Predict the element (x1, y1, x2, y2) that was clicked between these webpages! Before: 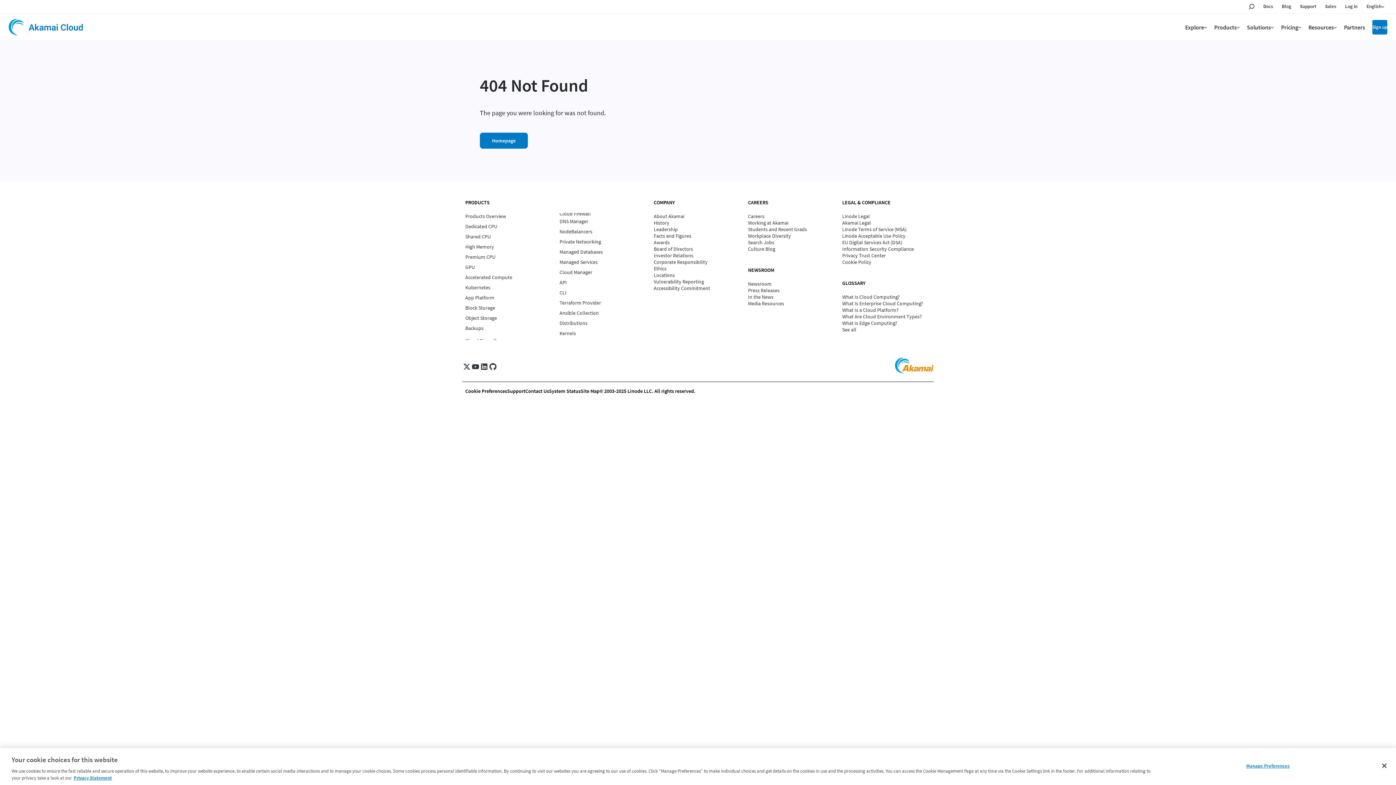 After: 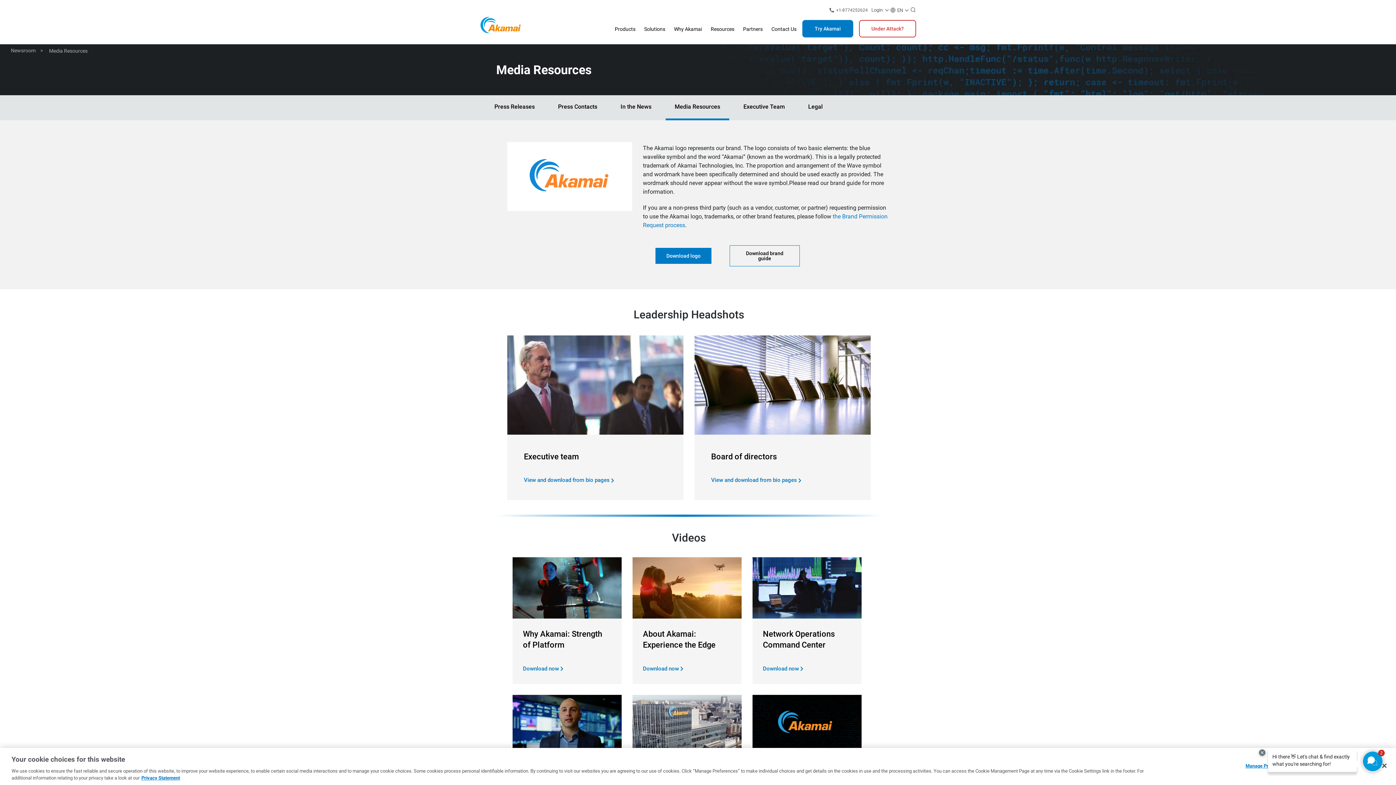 Action: bbox: (748, 300, 836, 306) label: Media Resources